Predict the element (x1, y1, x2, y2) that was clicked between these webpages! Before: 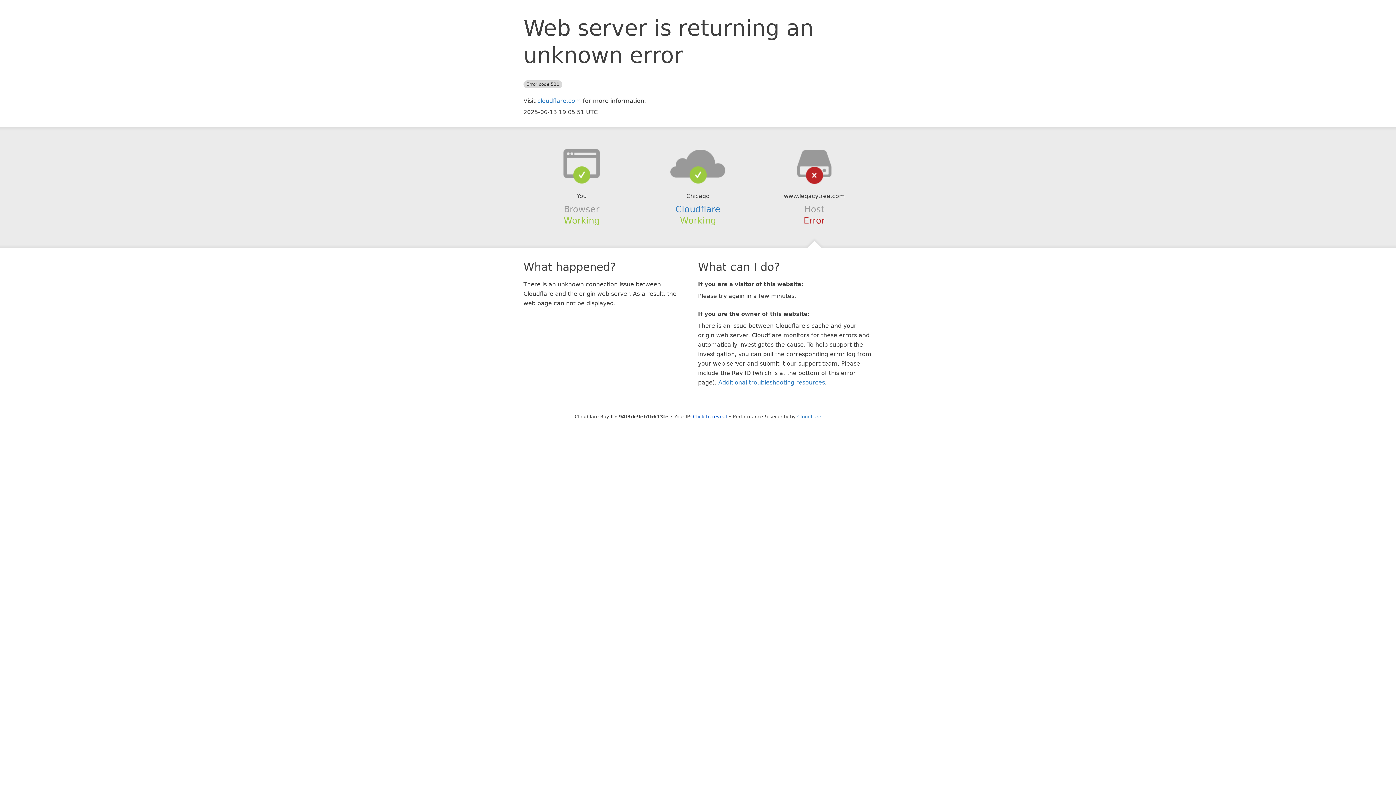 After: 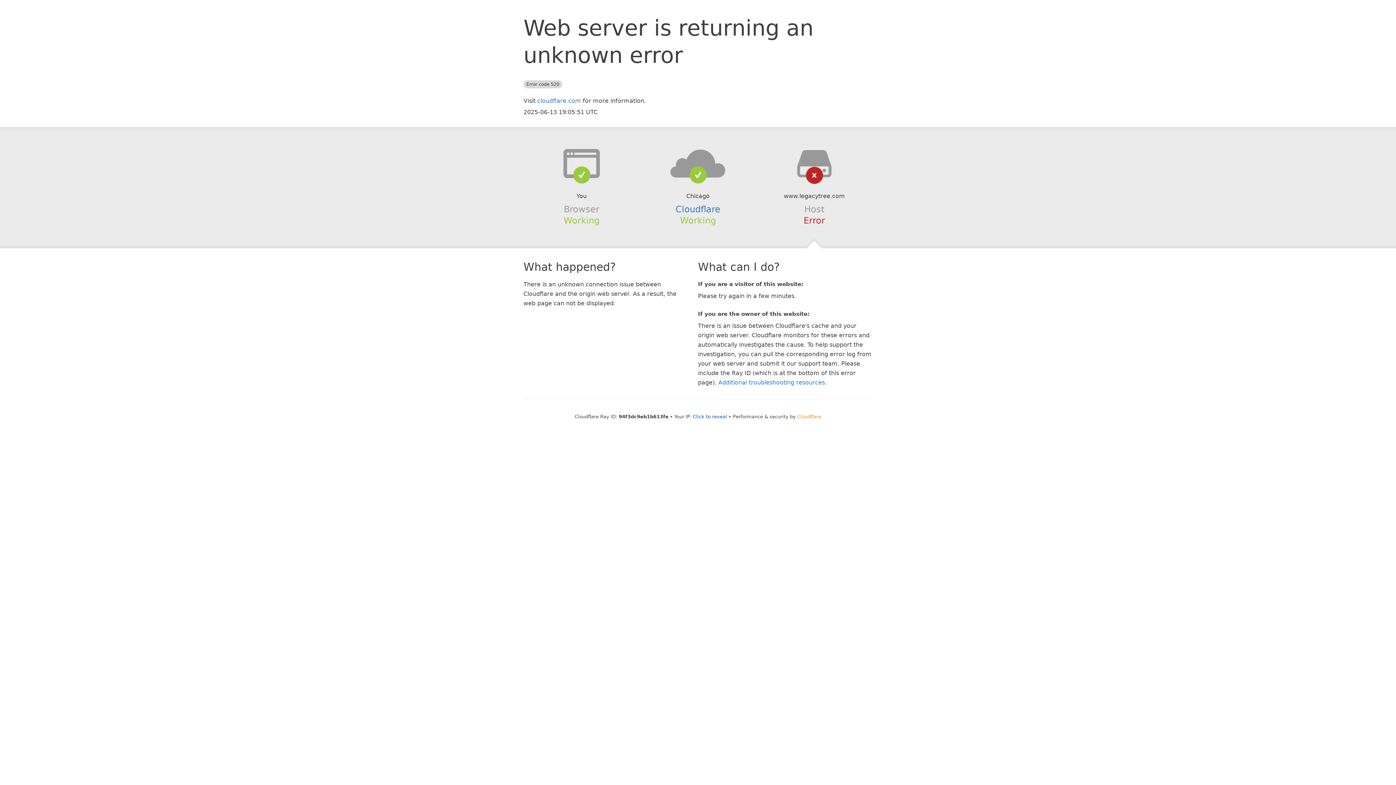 Action: label: Cloudflare bbox: (797, 414, 821, 419)